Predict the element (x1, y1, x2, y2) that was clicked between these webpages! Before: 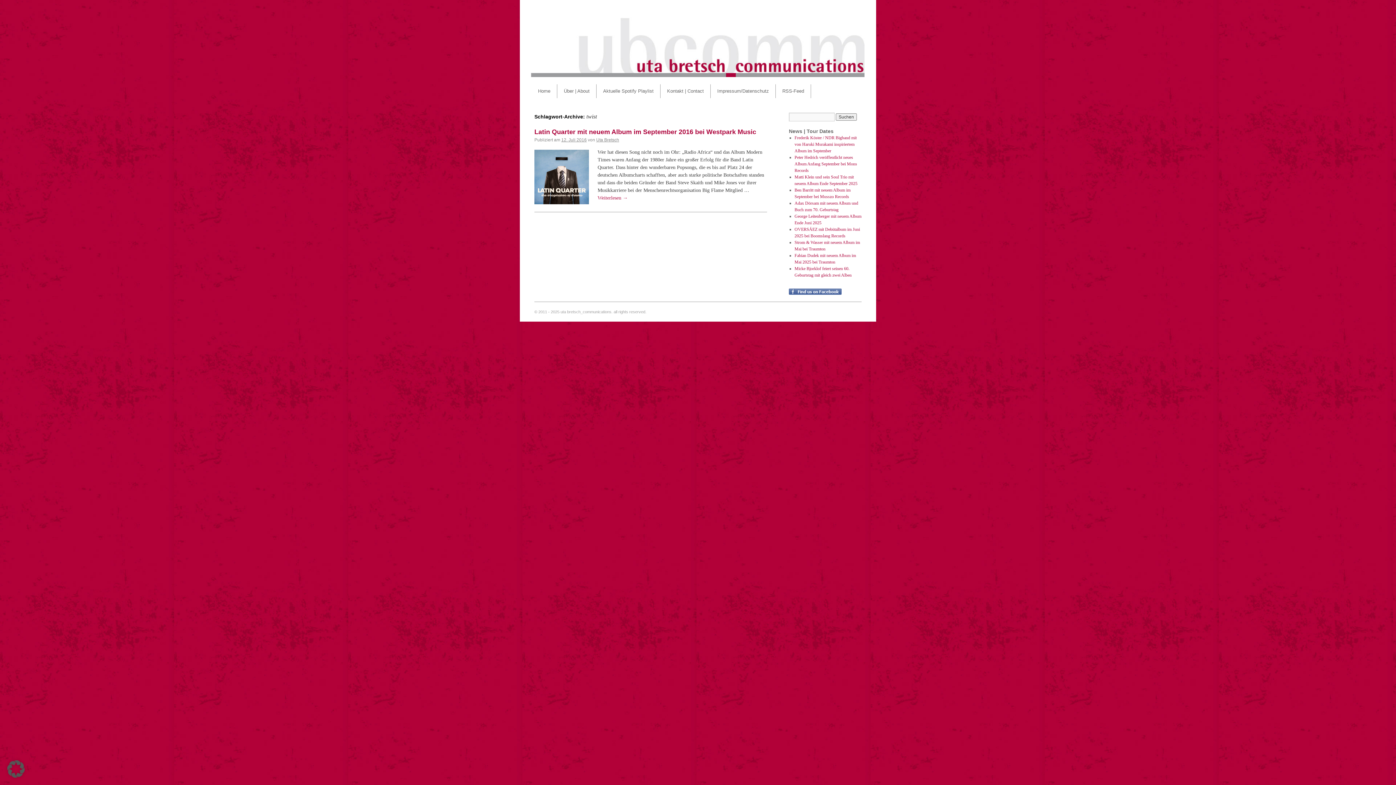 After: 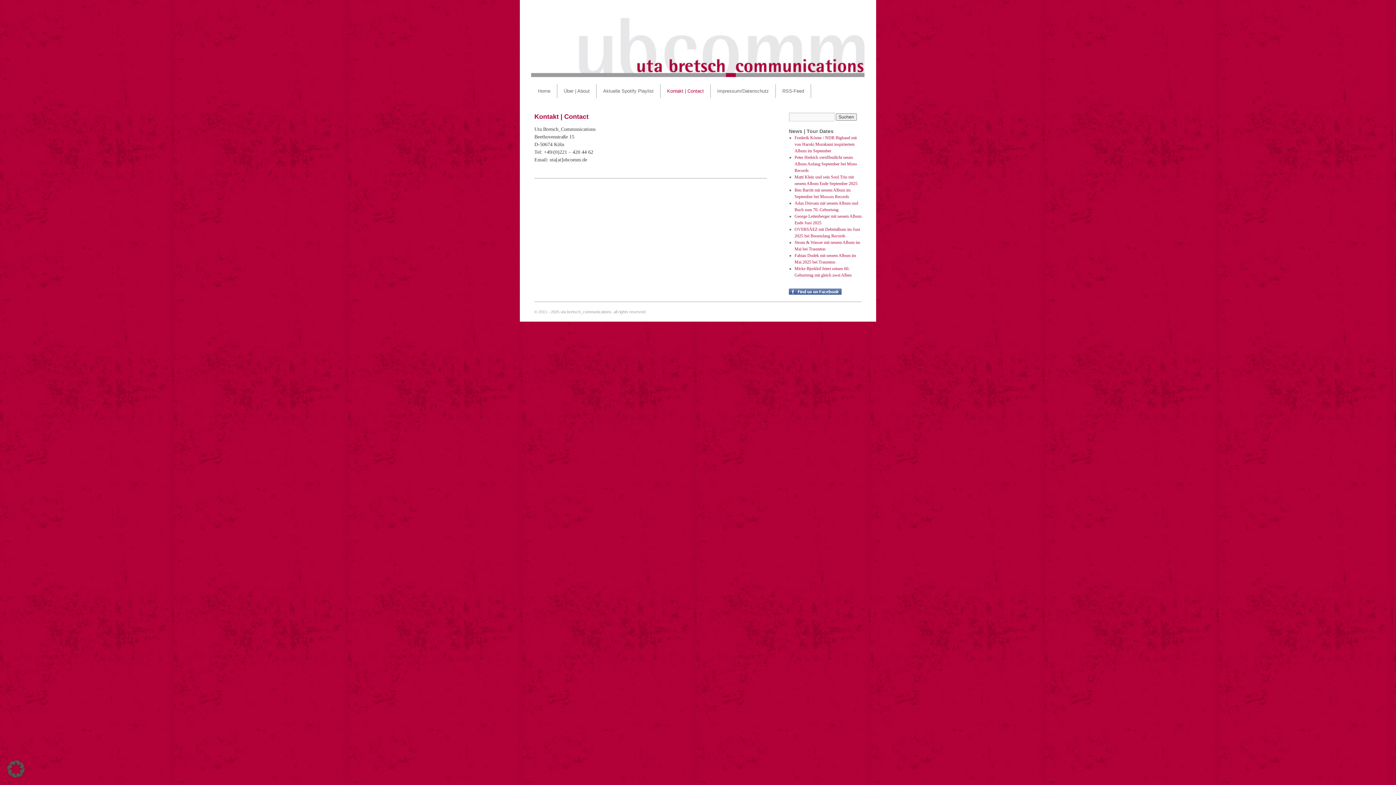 Action: label: Kontakt | Contact bbox: (660, 84, 710, 98)